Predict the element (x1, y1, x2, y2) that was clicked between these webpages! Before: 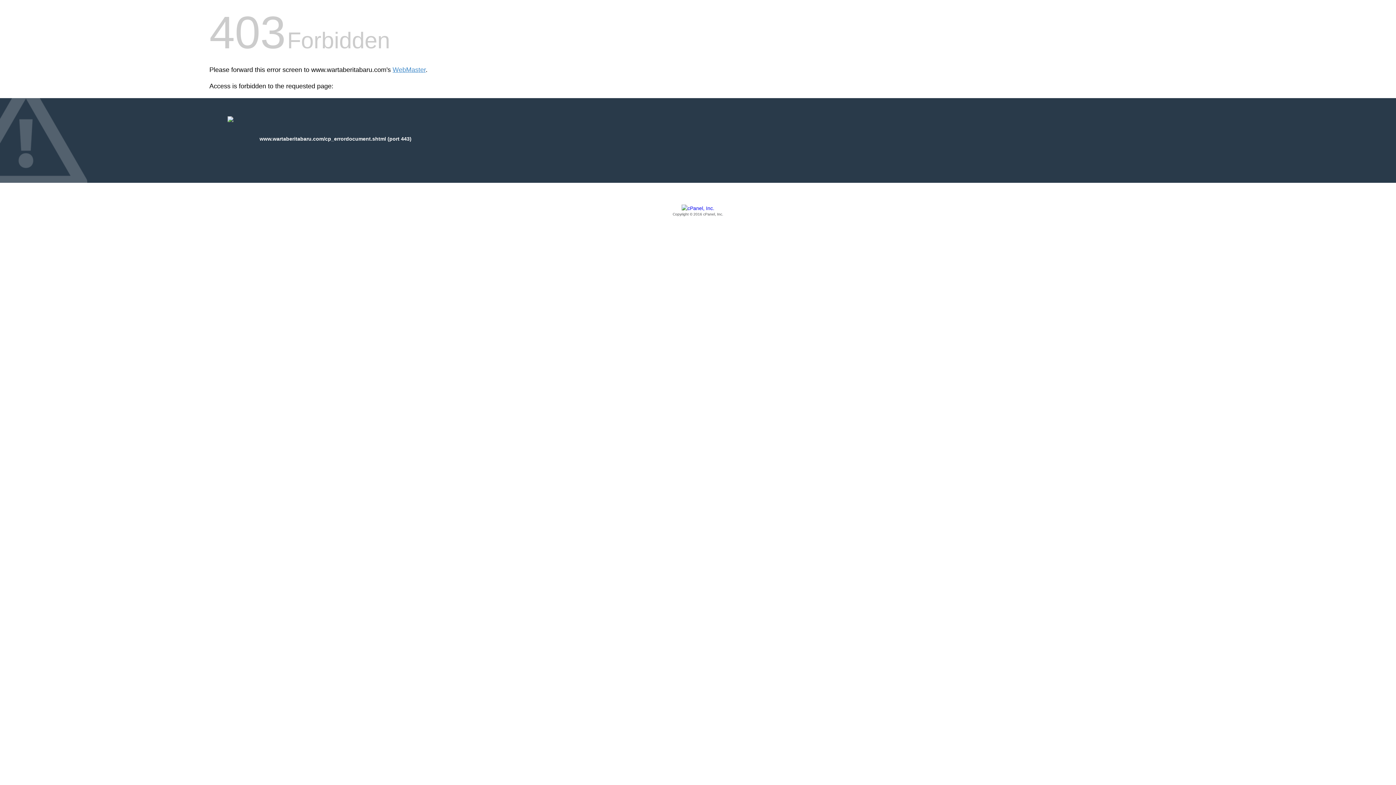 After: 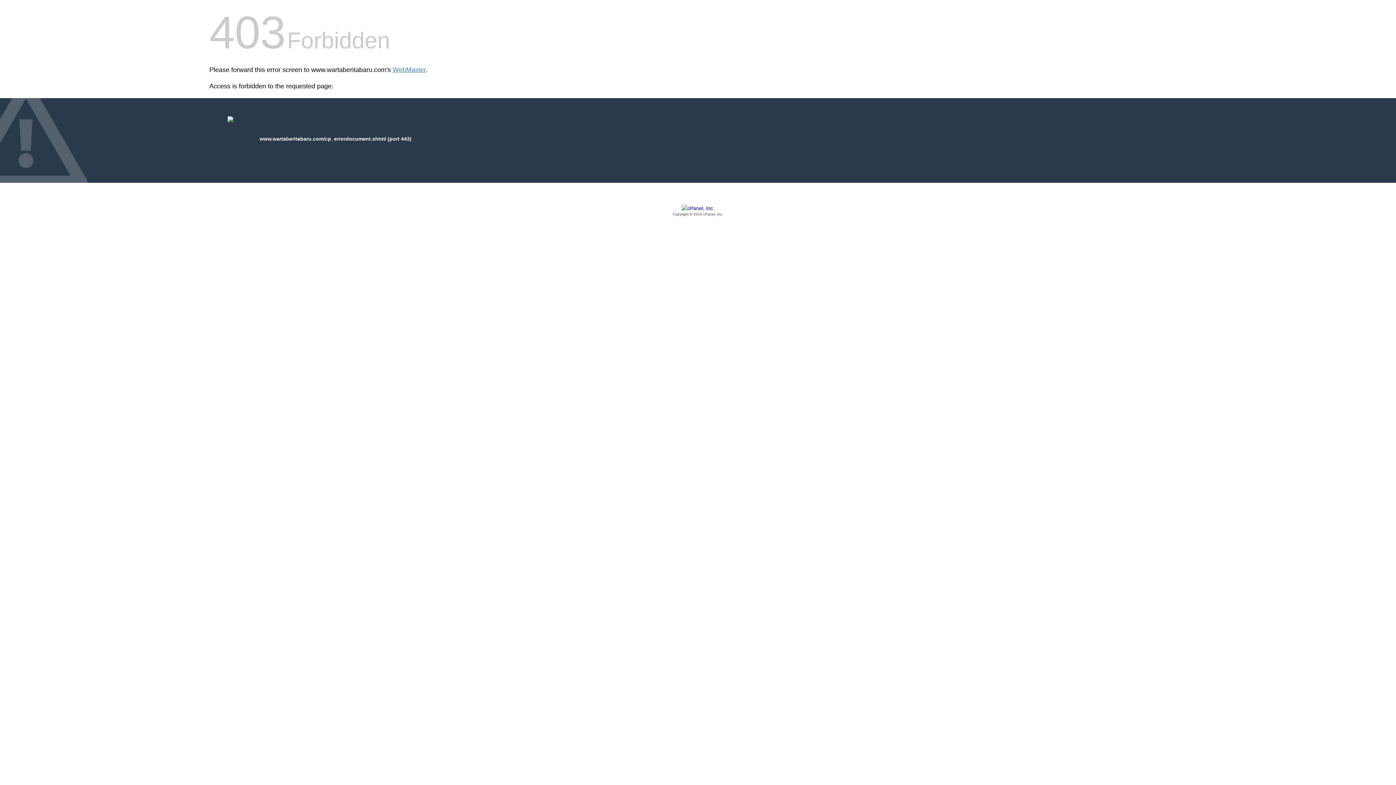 Action: bbox: (209, 205, 1186, 217) label: Copyright © 2016 cPanel, Inc.